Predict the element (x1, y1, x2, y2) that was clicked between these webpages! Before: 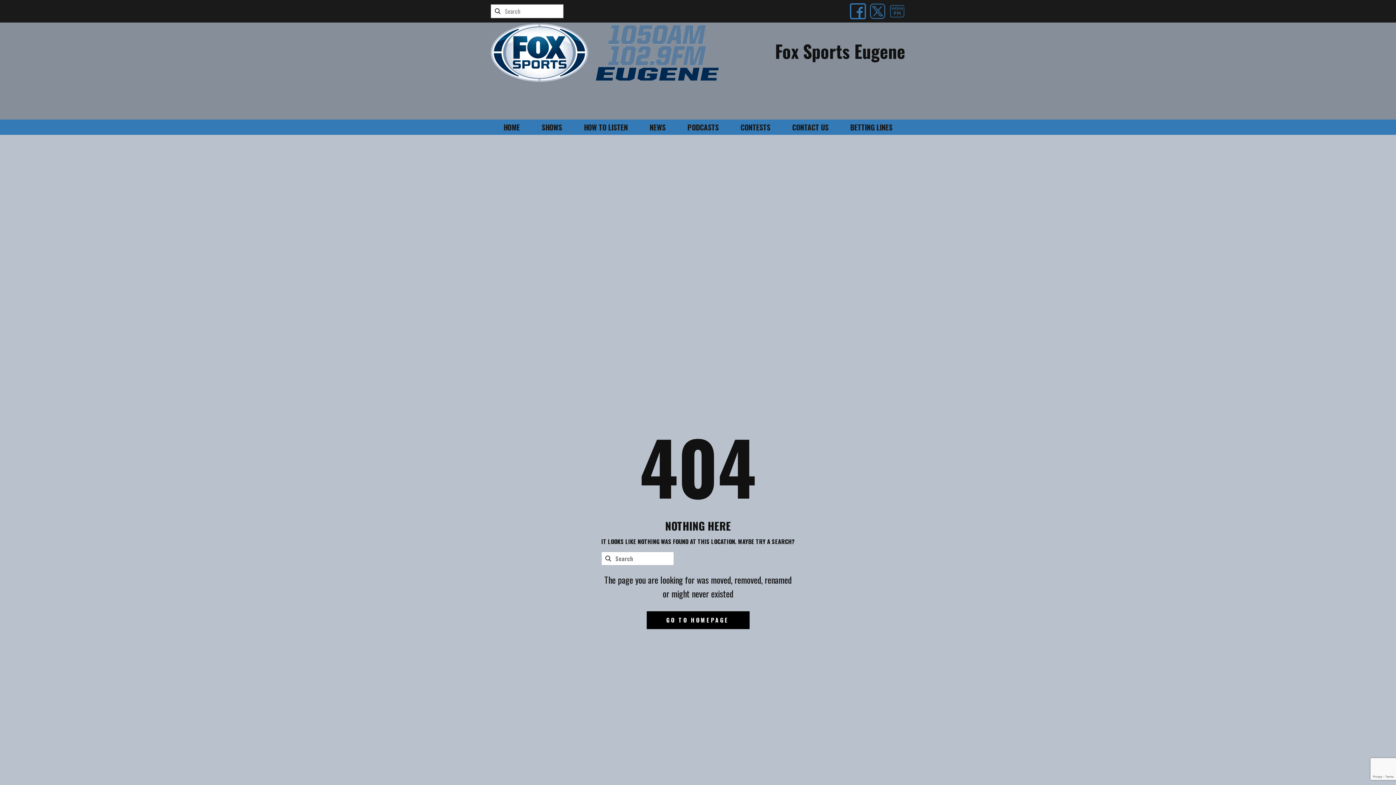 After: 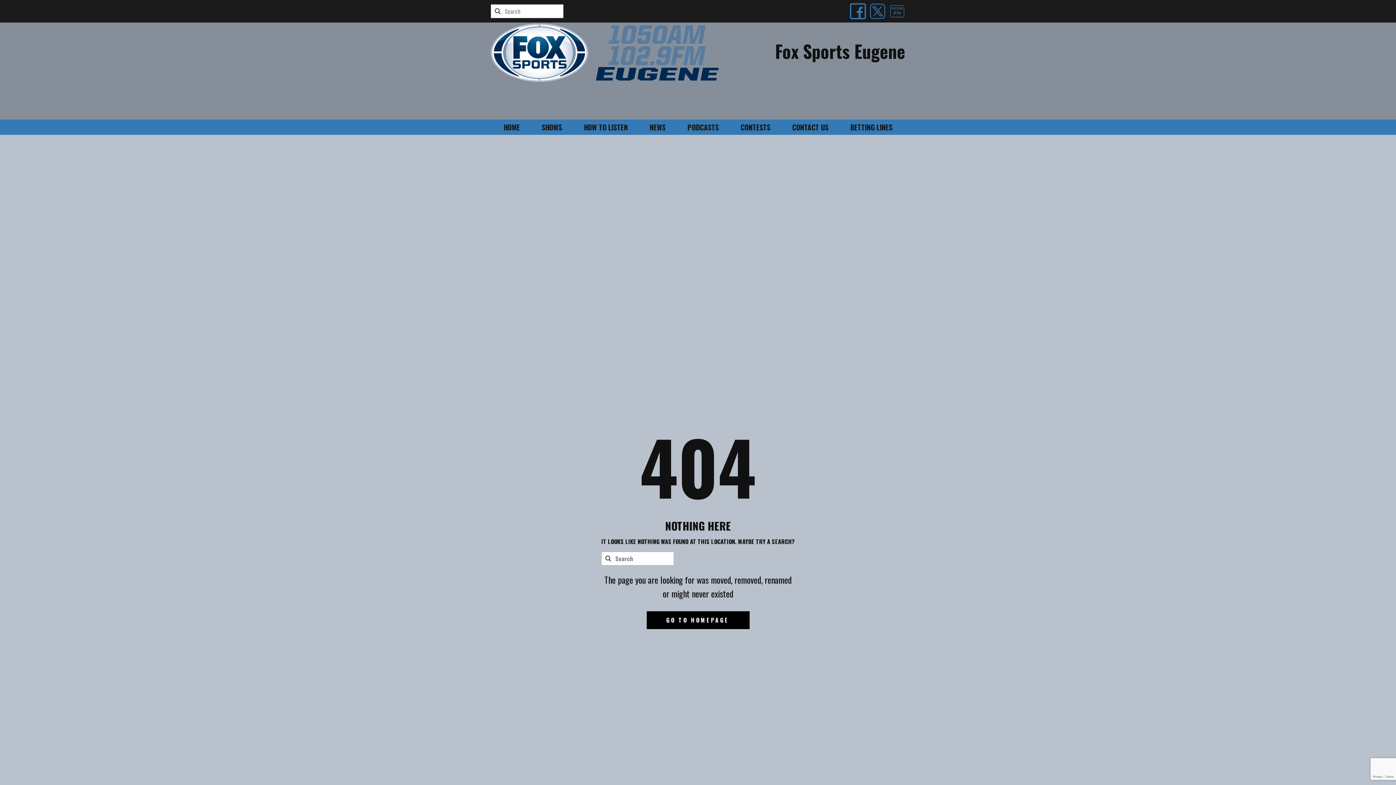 Action: bbox: (850, 3, 866, 19)